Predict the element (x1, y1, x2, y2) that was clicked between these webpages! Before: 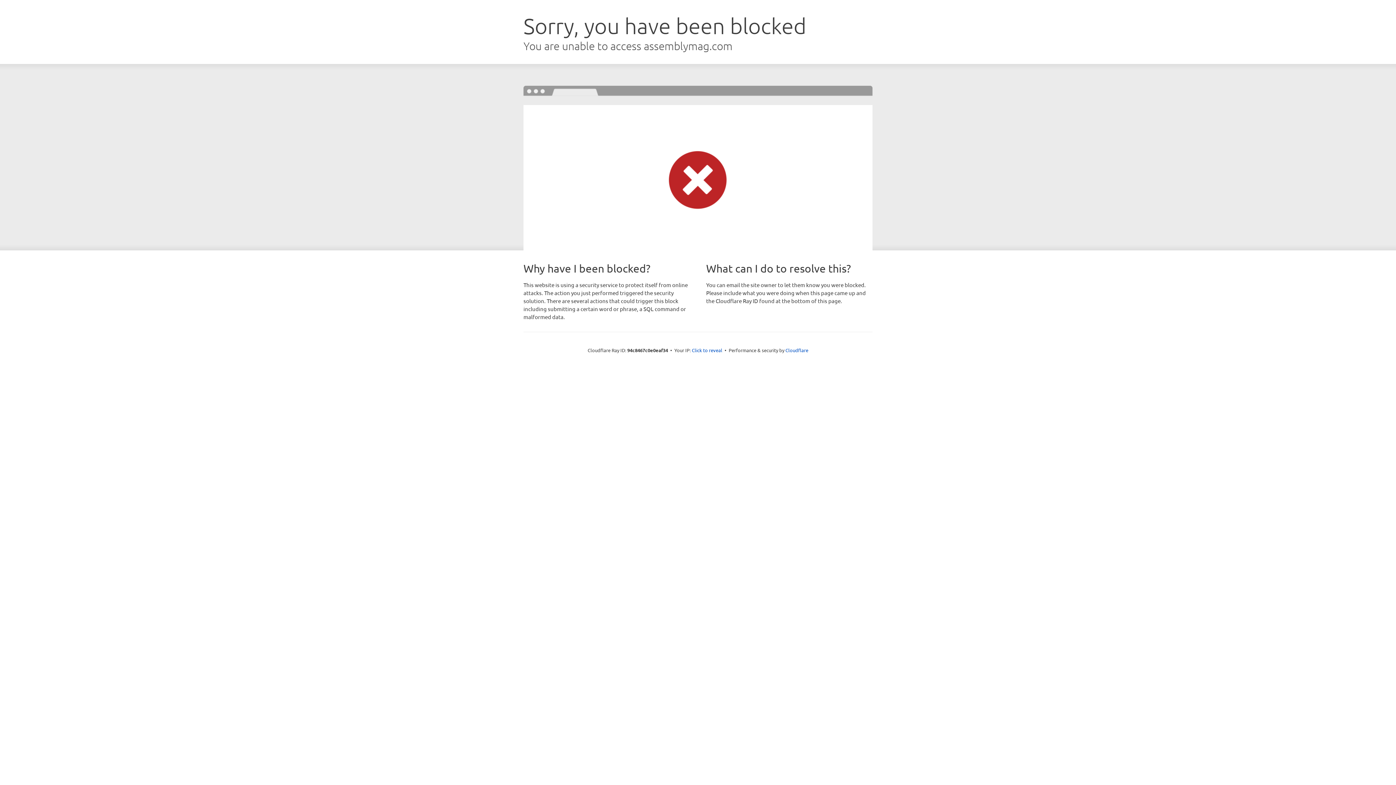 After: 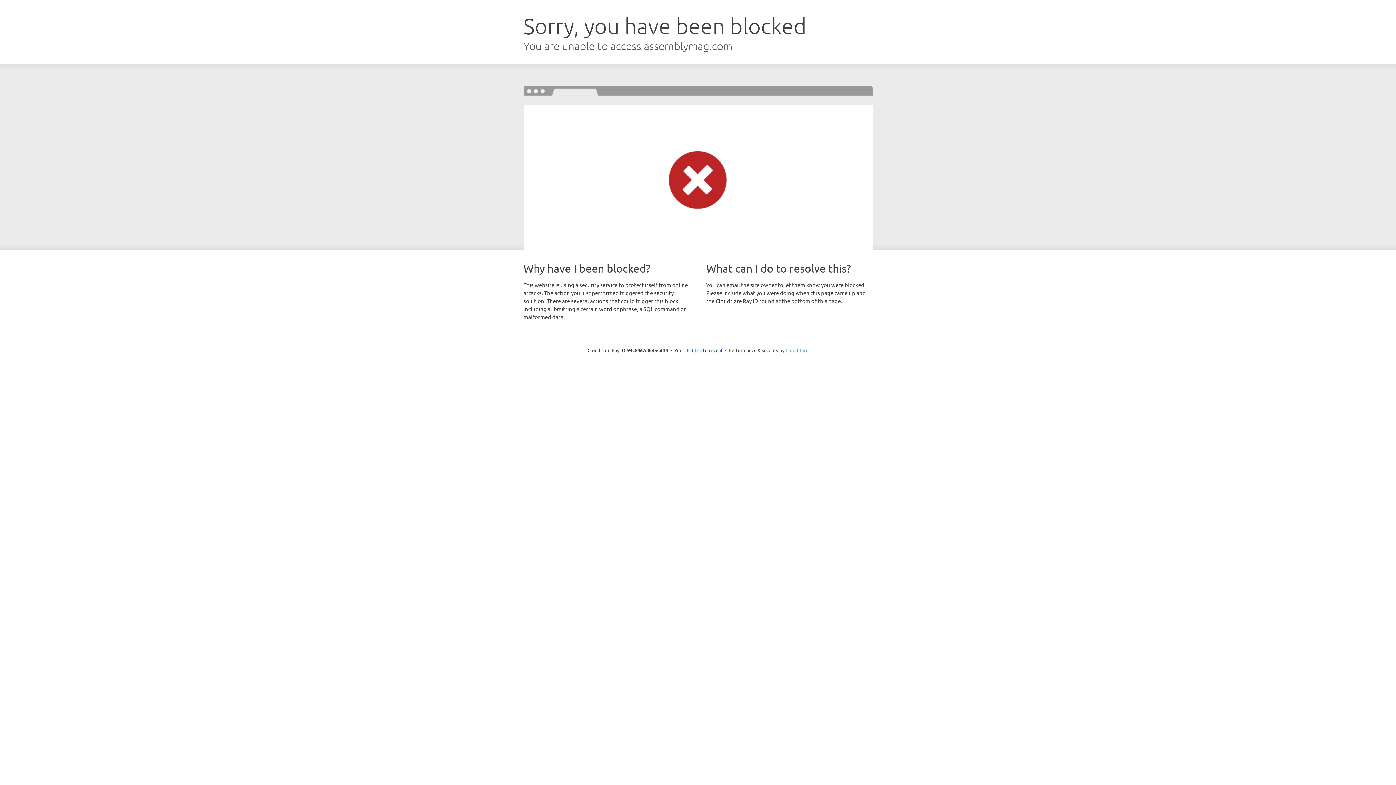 Action: label: Cloudflare bbox: (785, 347, 808, 353)